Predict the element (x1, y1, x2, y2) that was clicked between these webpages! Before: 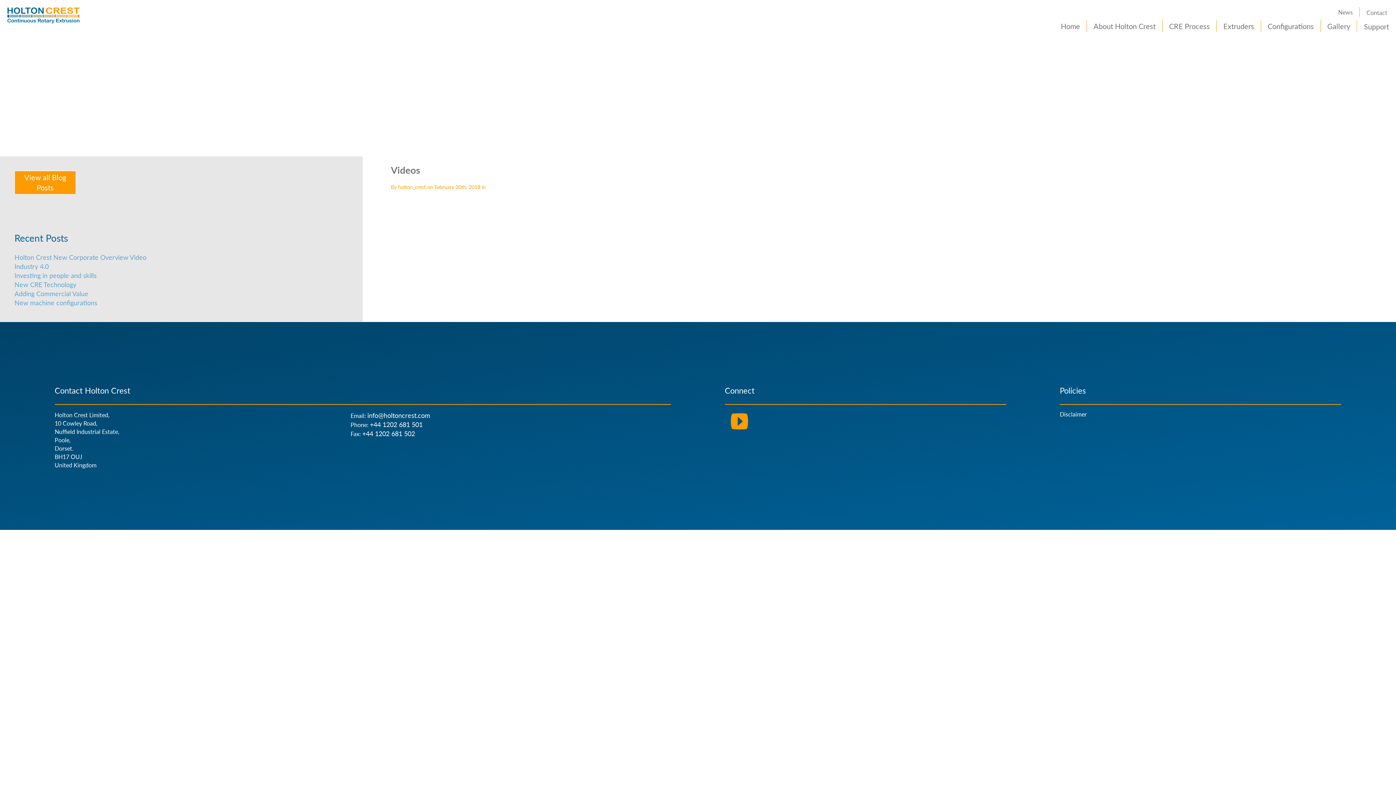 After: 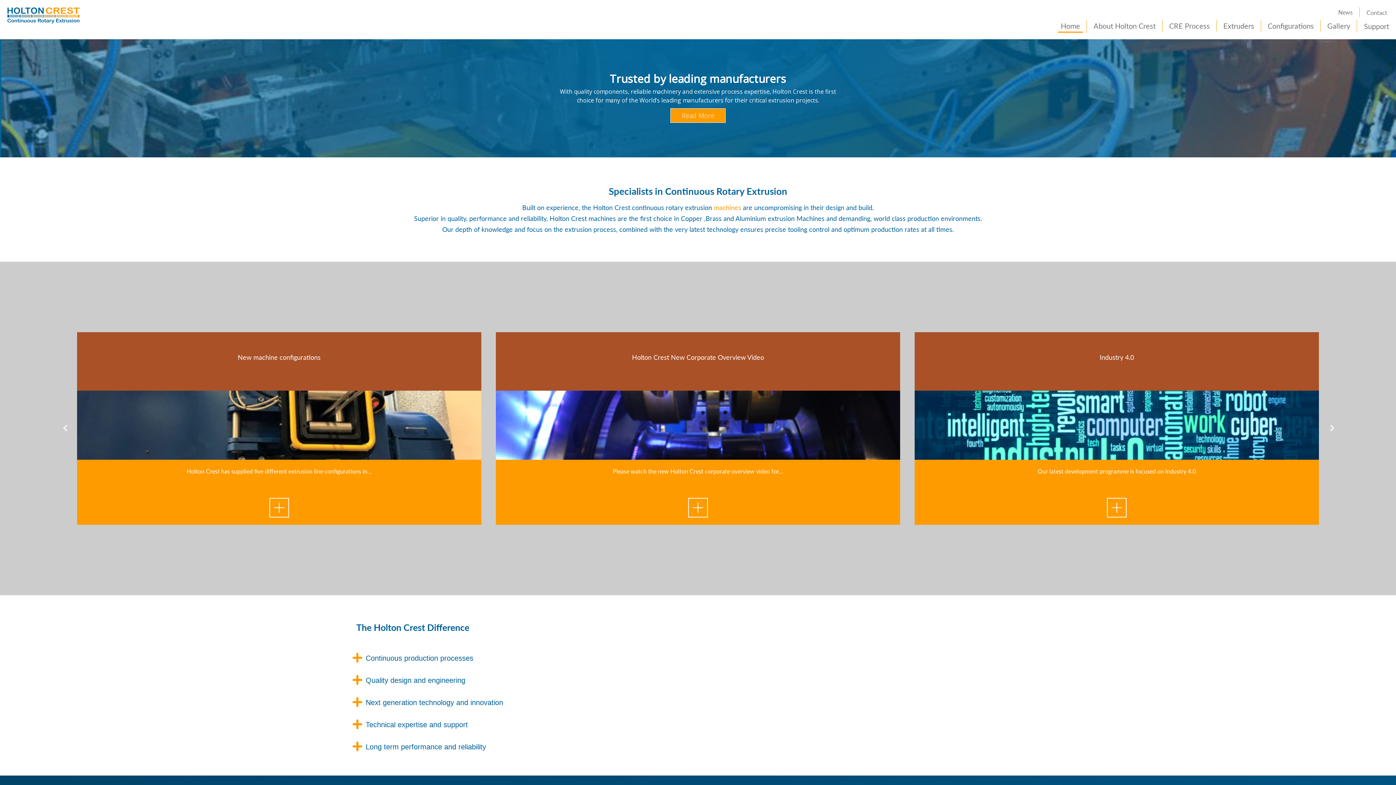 Action: bbox: (7, 16, 80, 25)